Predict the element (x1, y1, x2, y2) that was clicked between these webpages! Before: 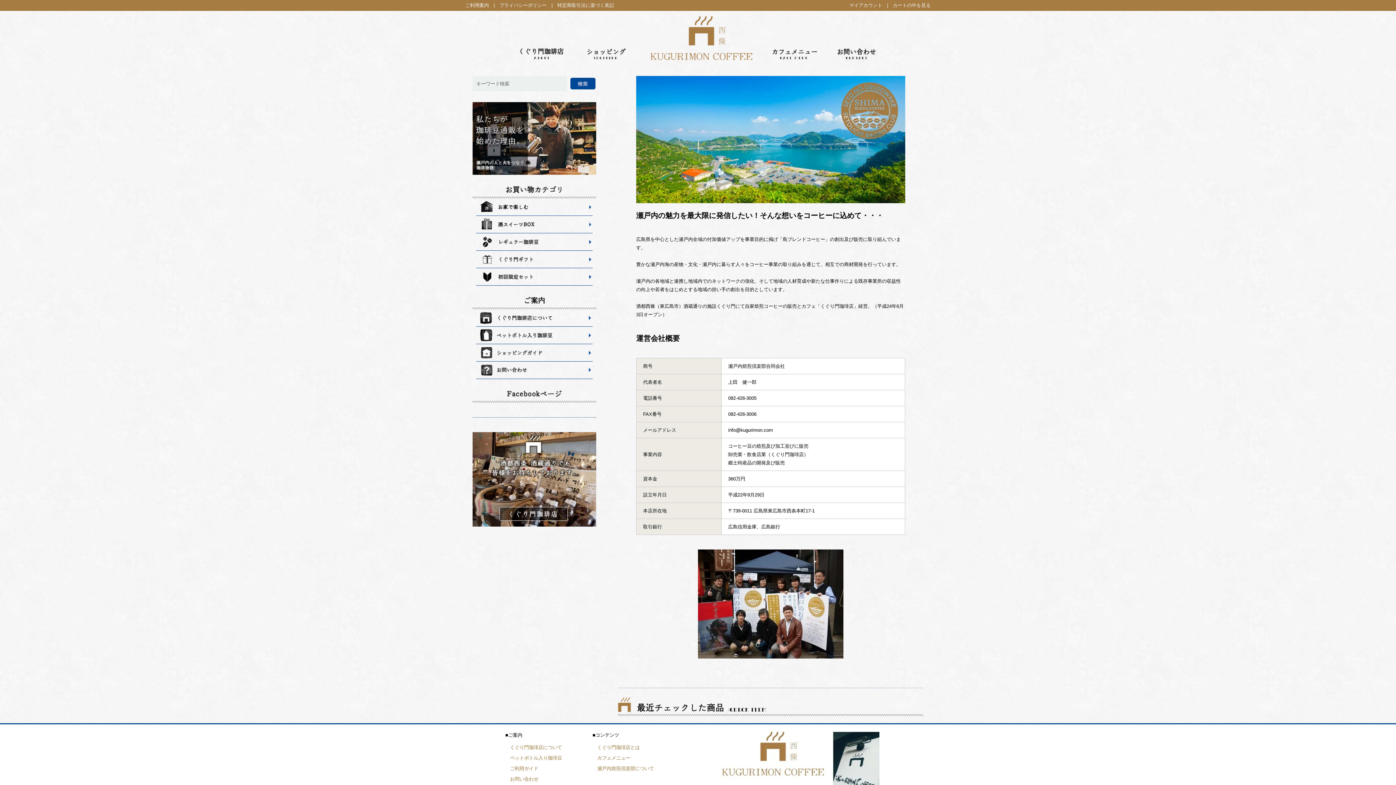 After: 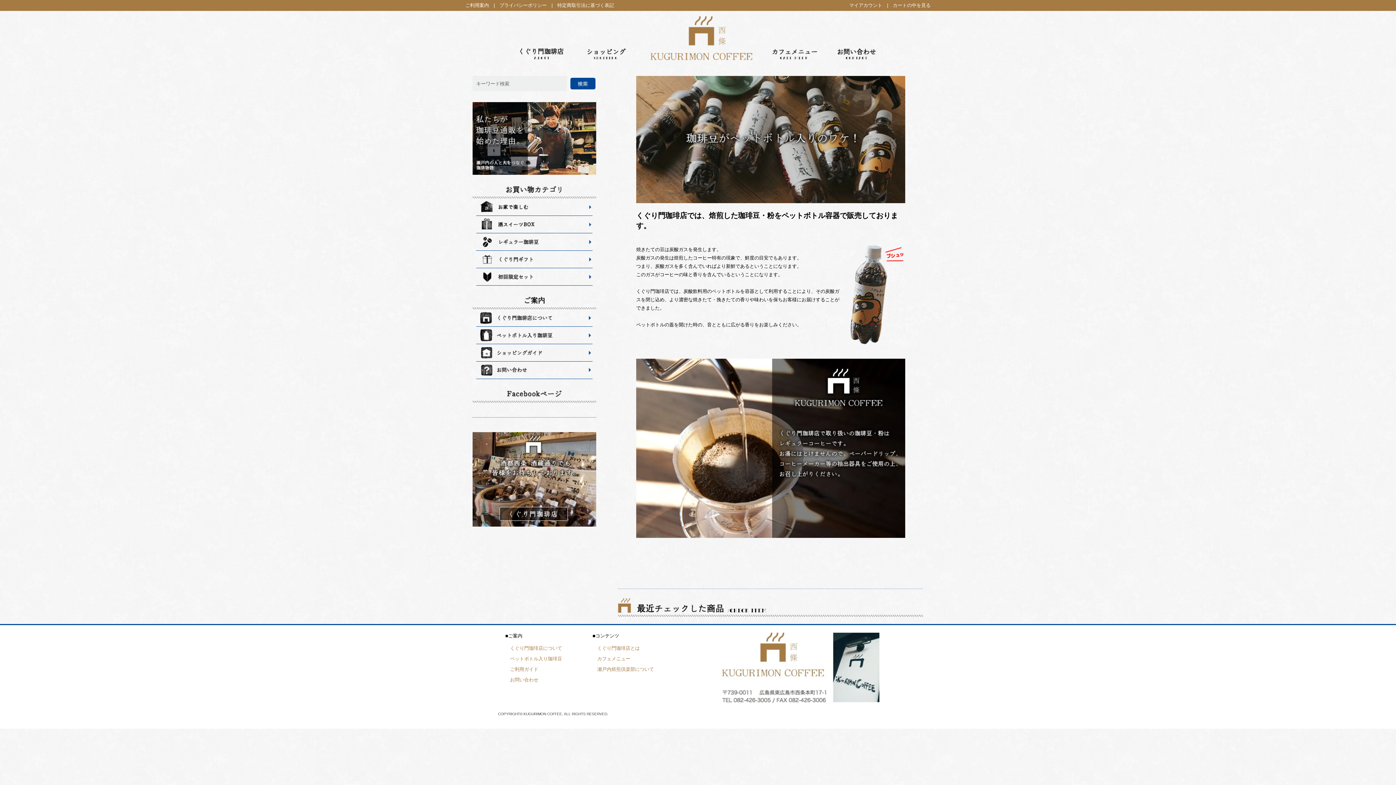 Action: label: ペットボトル入り珈琲豆 bbox: (510, 755, 562, 761)